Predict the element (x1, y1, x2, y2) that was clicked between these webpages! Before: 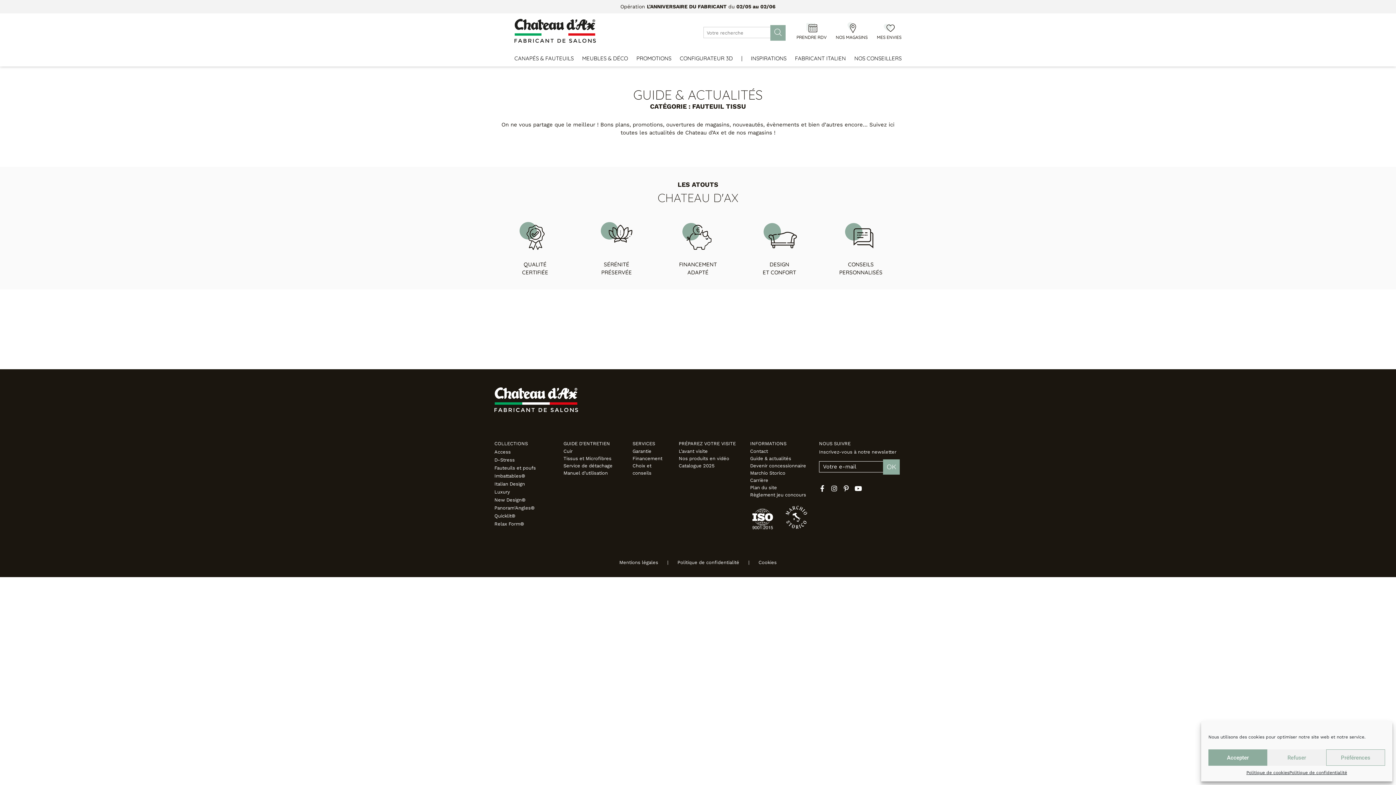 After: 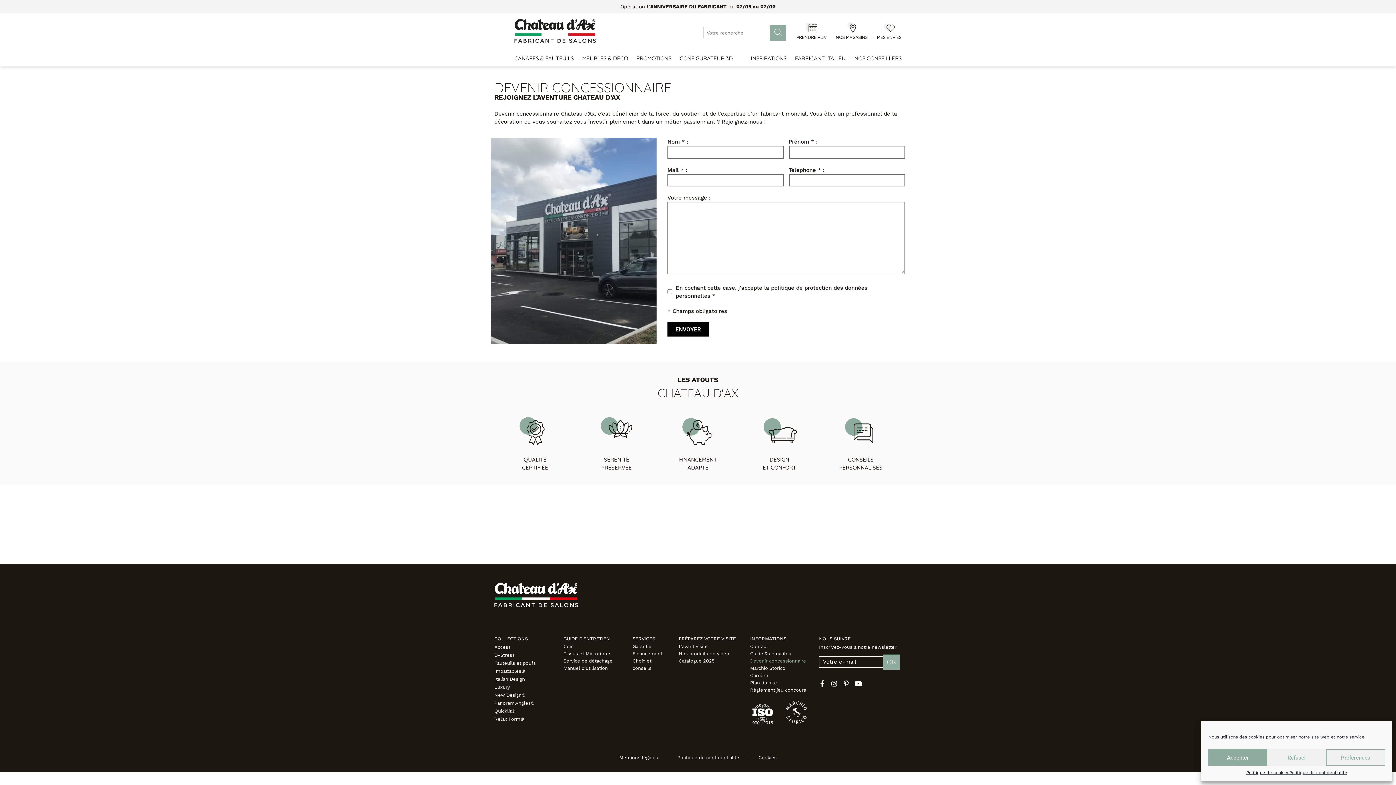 Action: label: Devenir concessionnaire bbox: (750, 462, 811, 469)